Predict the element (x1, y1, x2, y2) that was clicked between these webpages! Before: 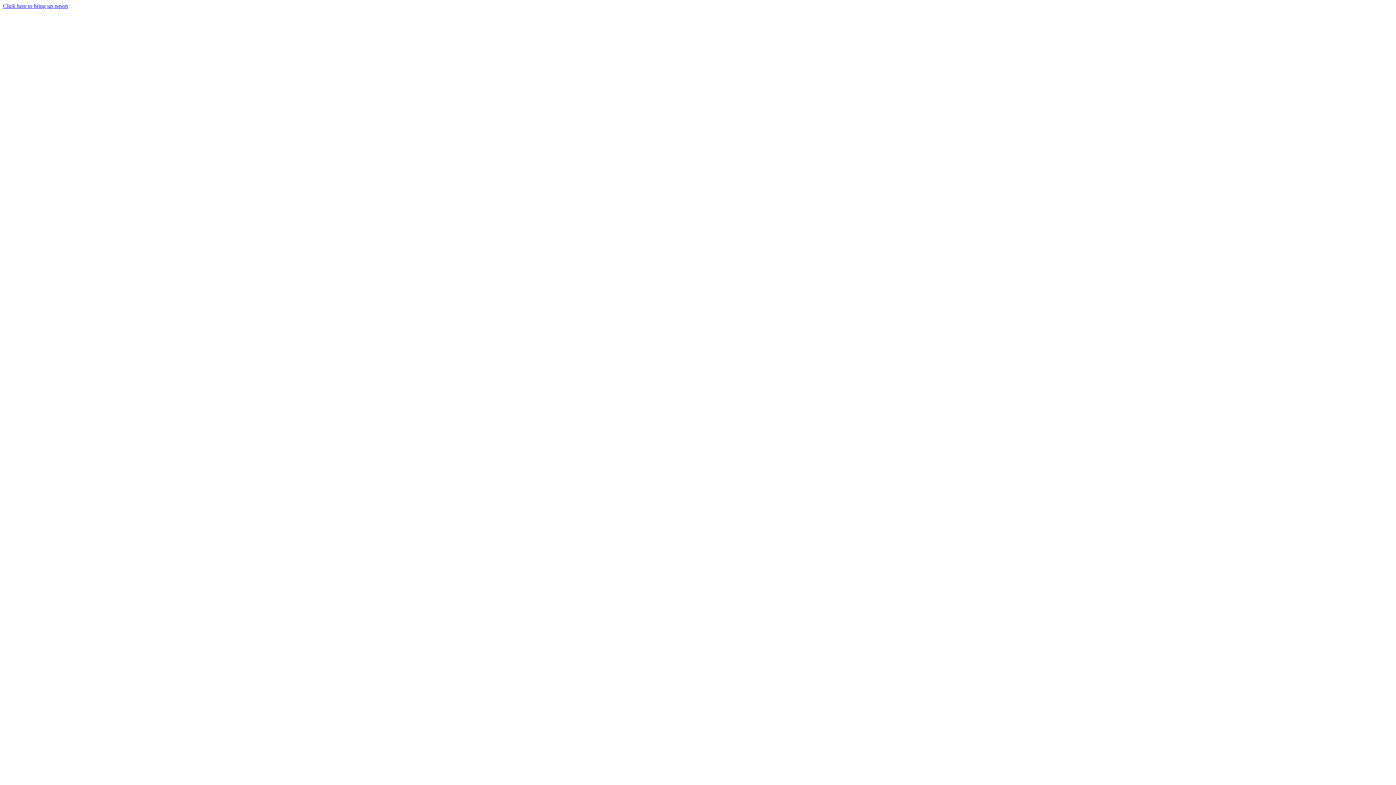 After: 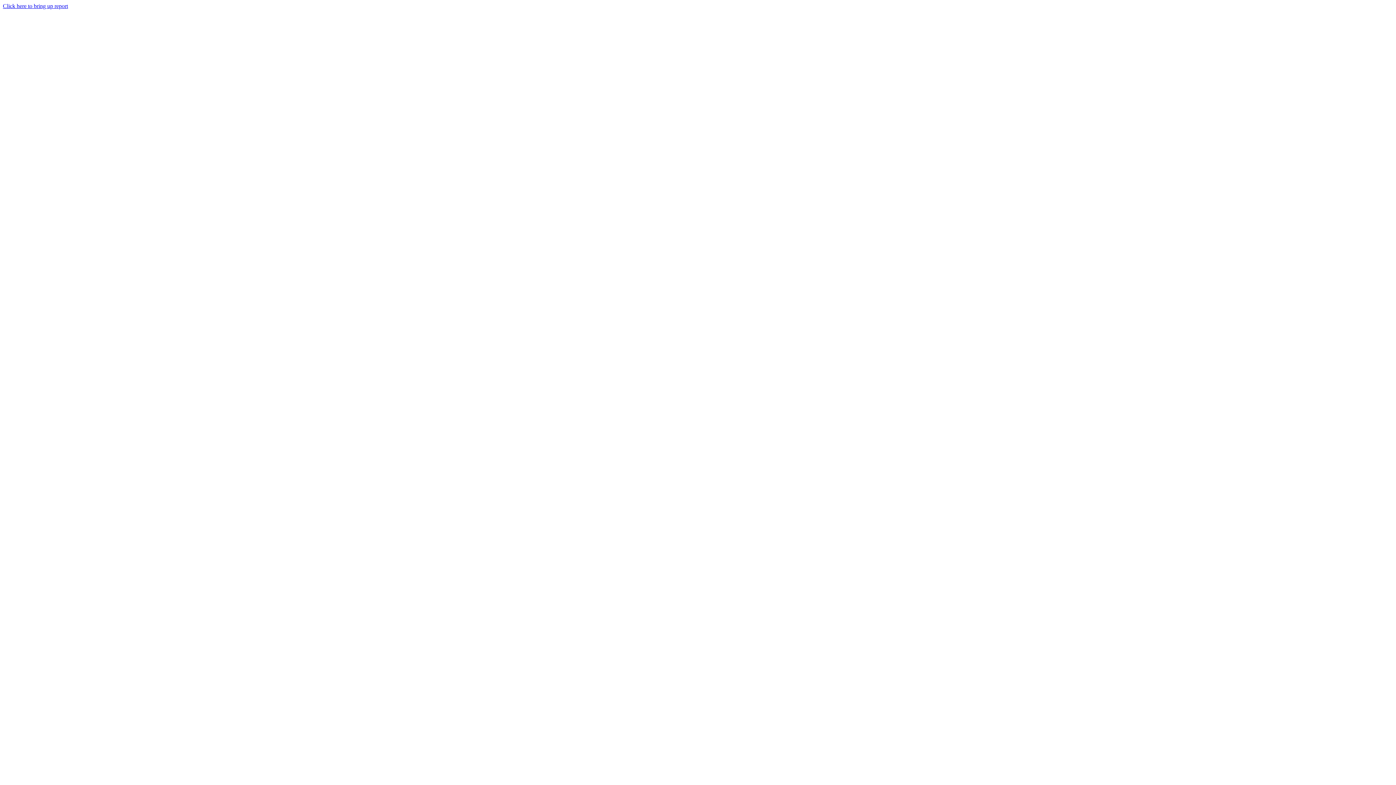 Action: bbox: (2, 2, 68, 9) label: Click here to bring up report